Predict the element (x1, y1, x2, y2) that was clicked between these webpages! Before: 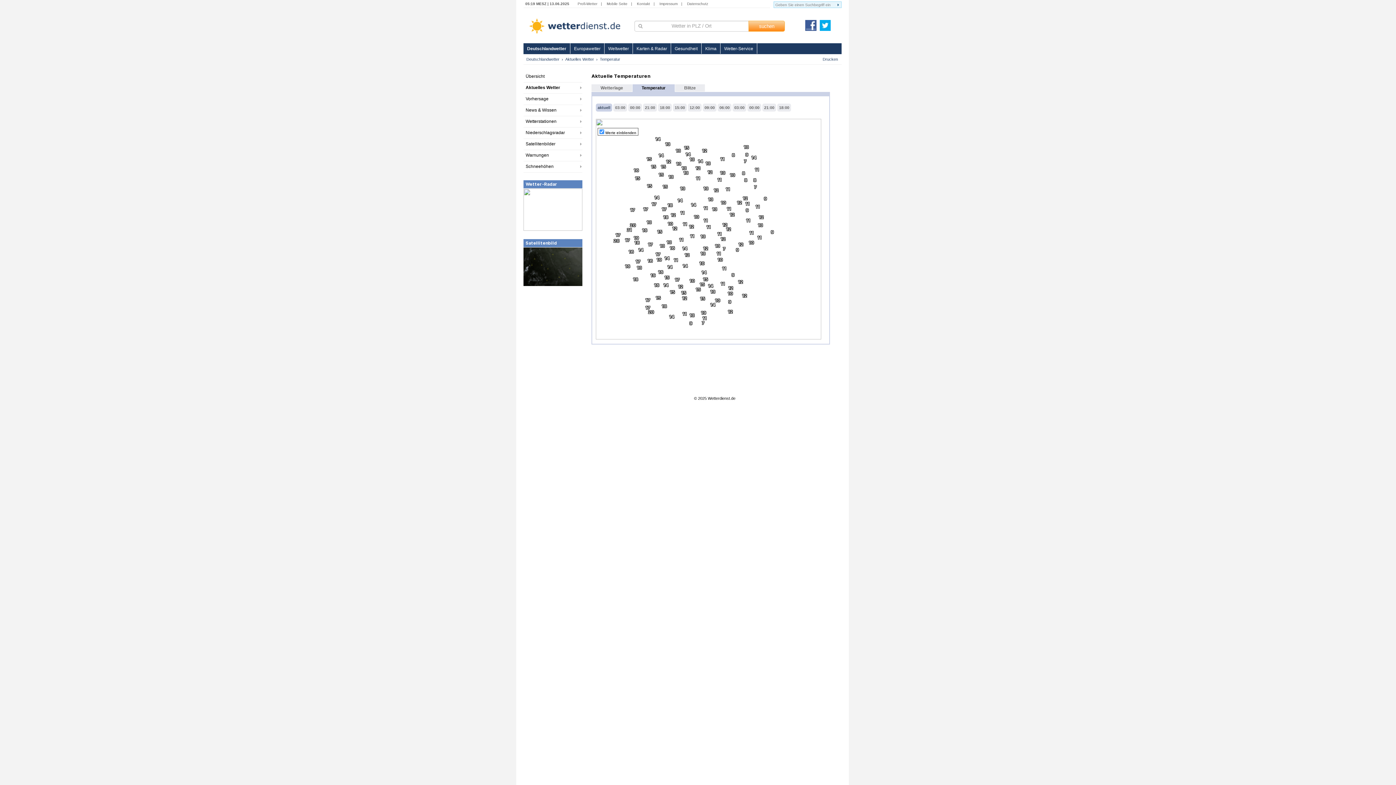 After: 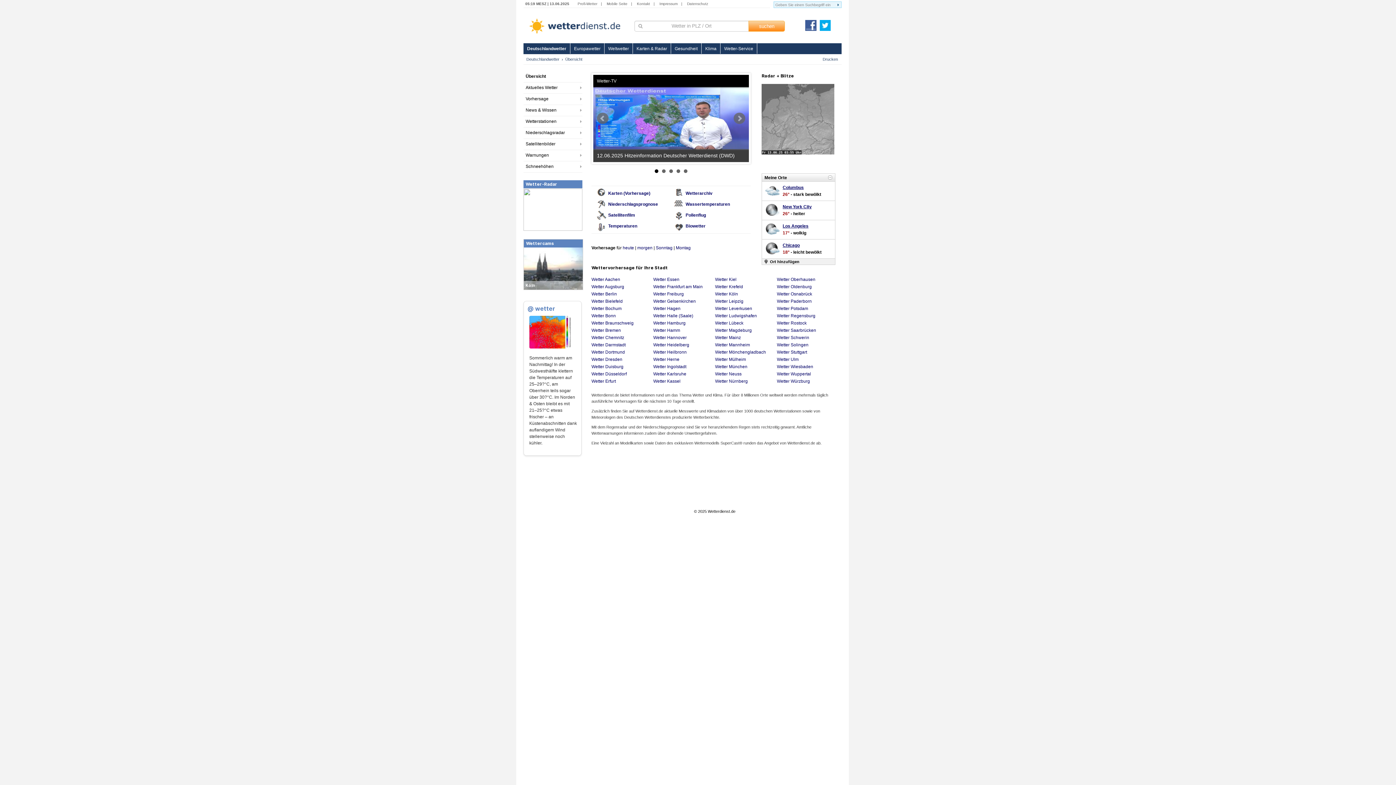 Action: label: Übersicht bbox: (523, 71, 586, 81)